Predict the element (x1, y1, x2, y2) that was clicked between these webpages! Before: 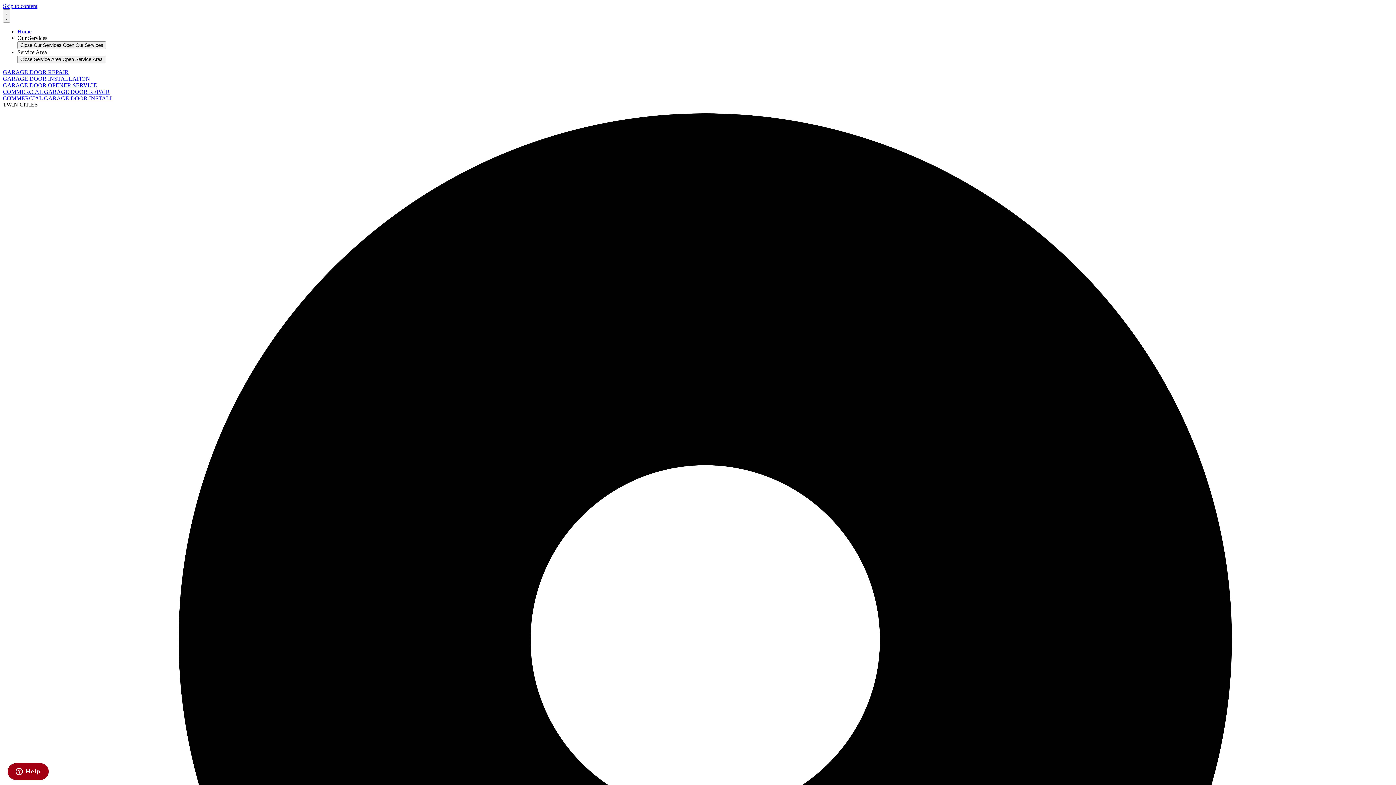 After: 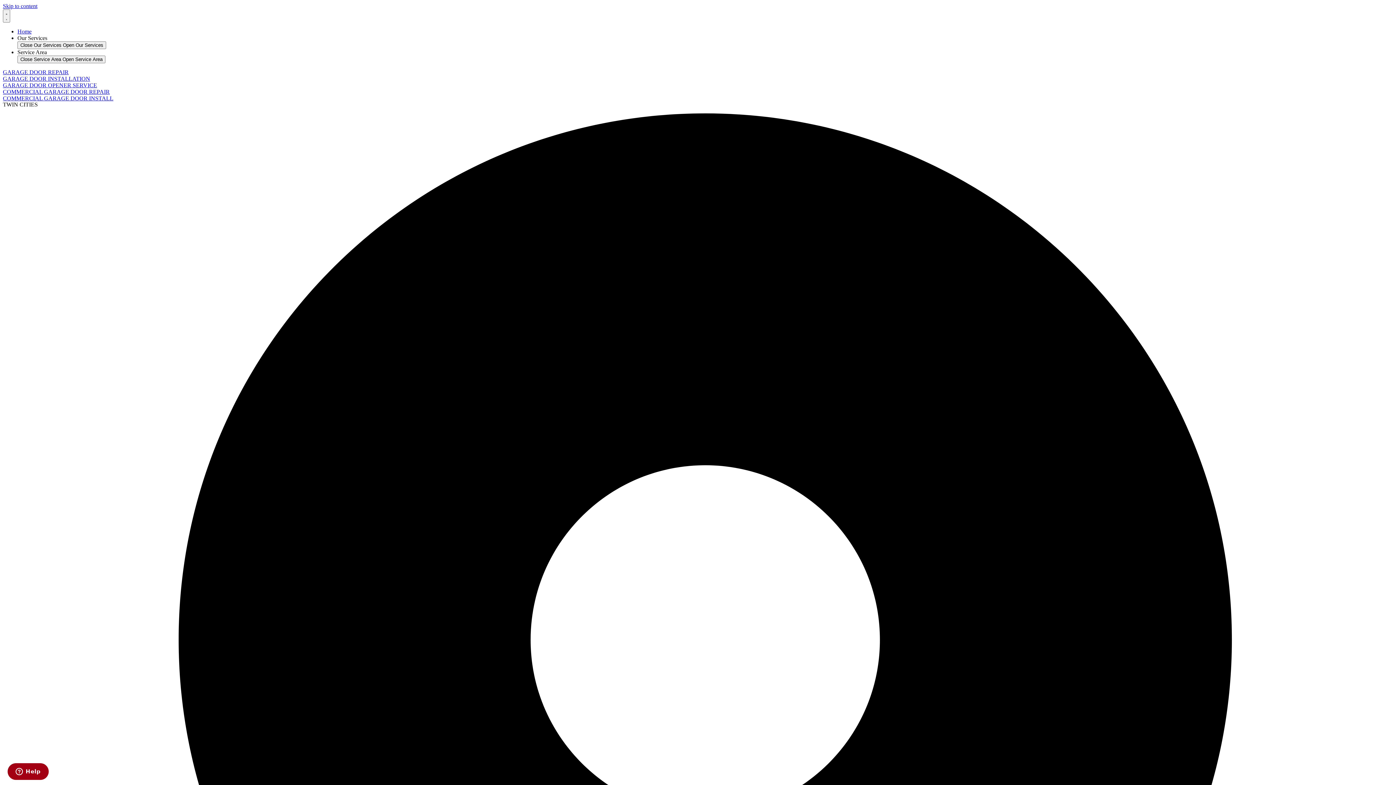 Action: label: Home bbox: (17, 28, 31, 34)